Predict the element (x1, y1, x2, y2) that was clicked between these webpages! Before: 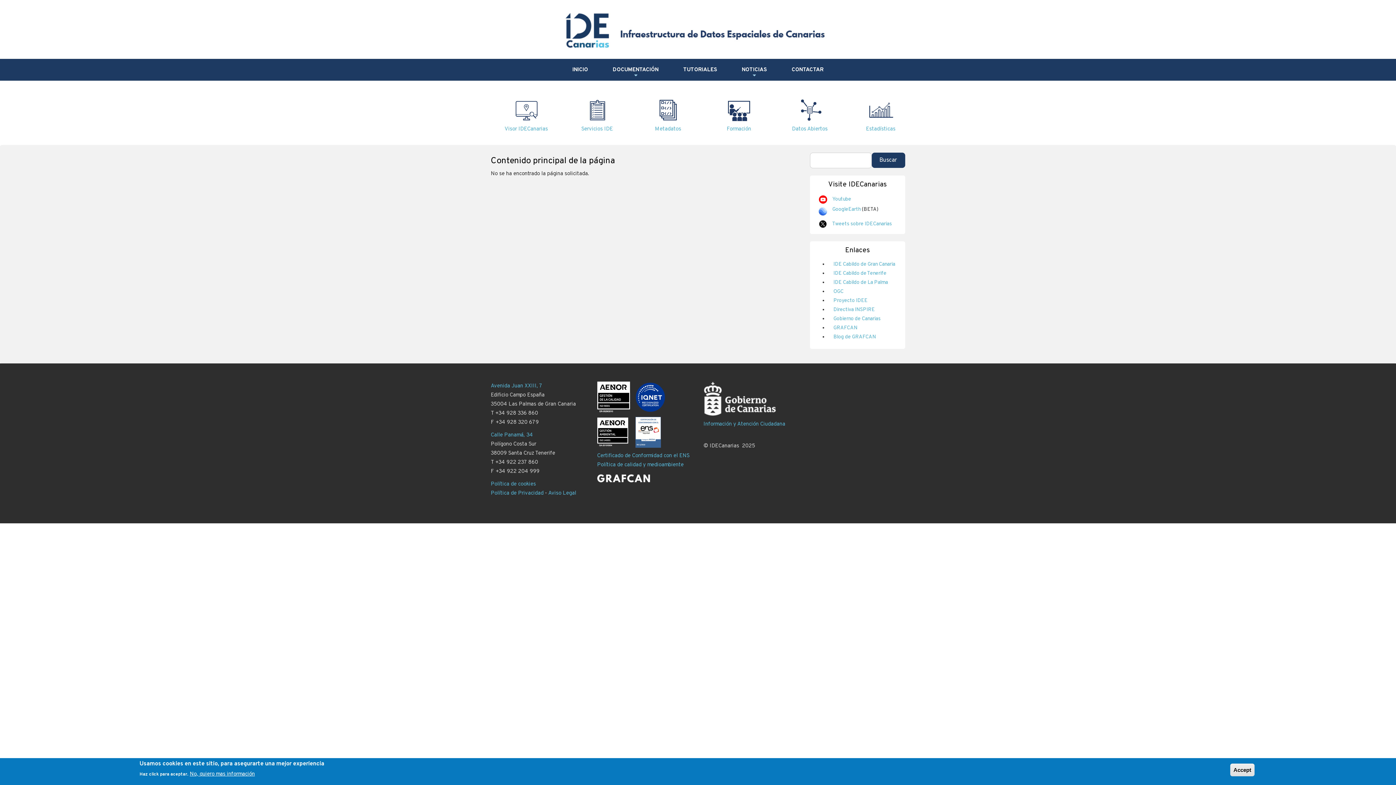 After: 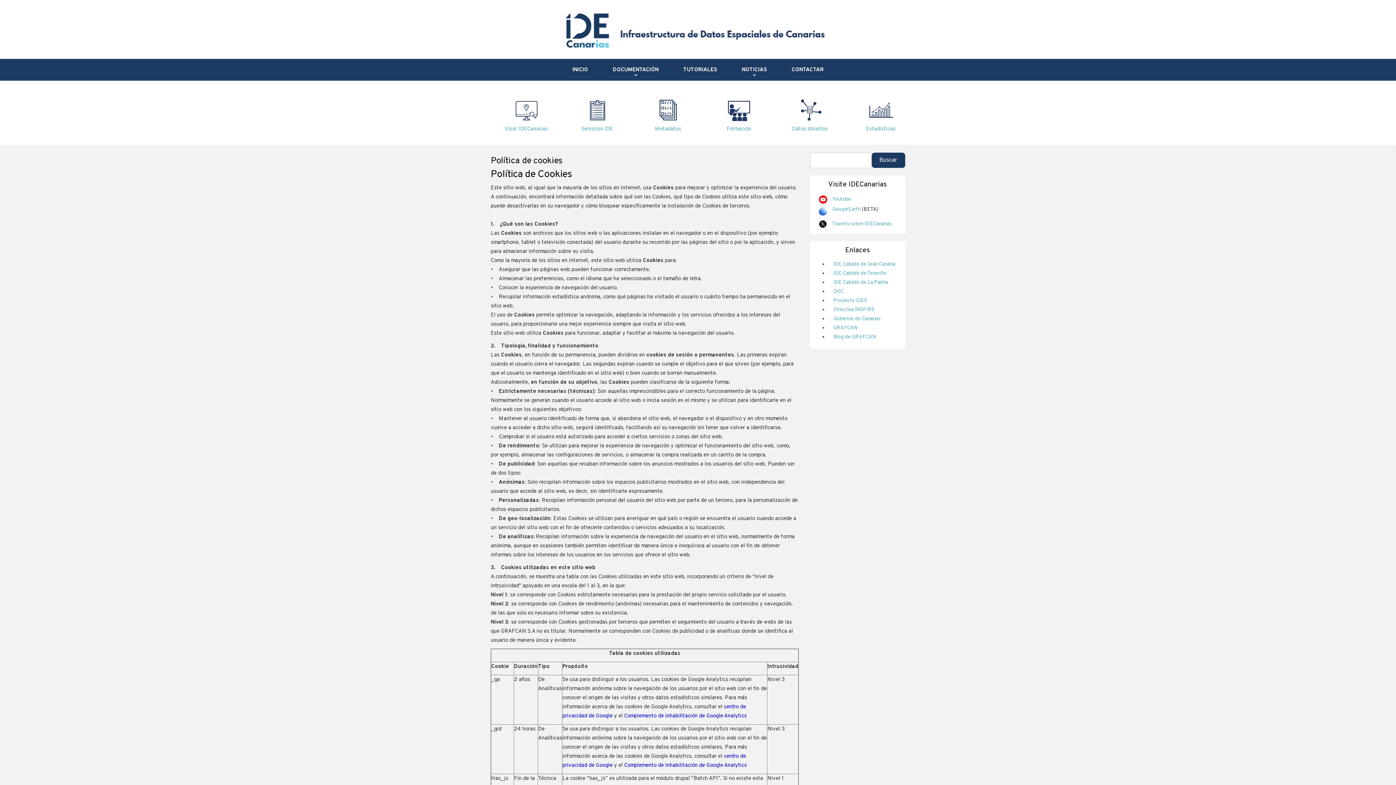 Action: bbox: (490, 481, 536, 488) label: Política de cookies